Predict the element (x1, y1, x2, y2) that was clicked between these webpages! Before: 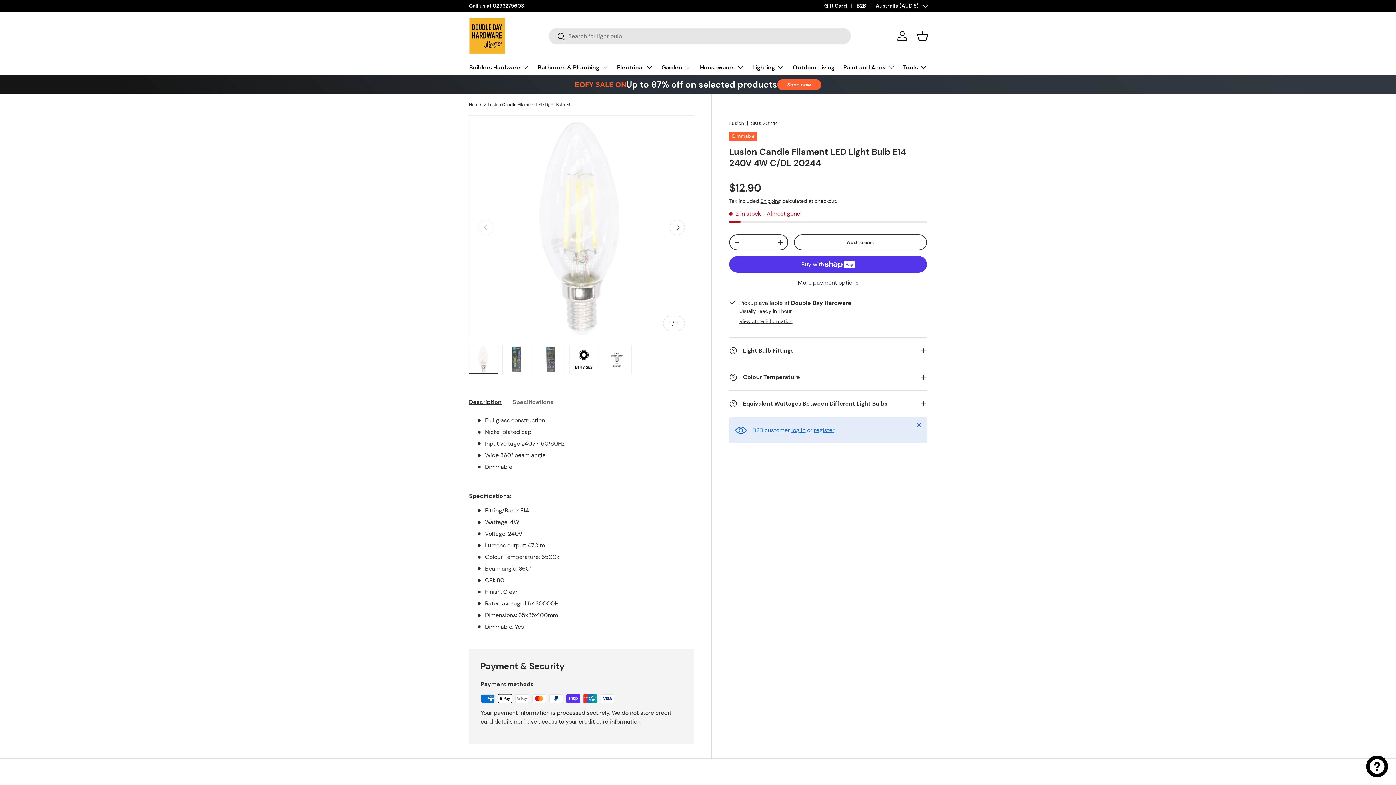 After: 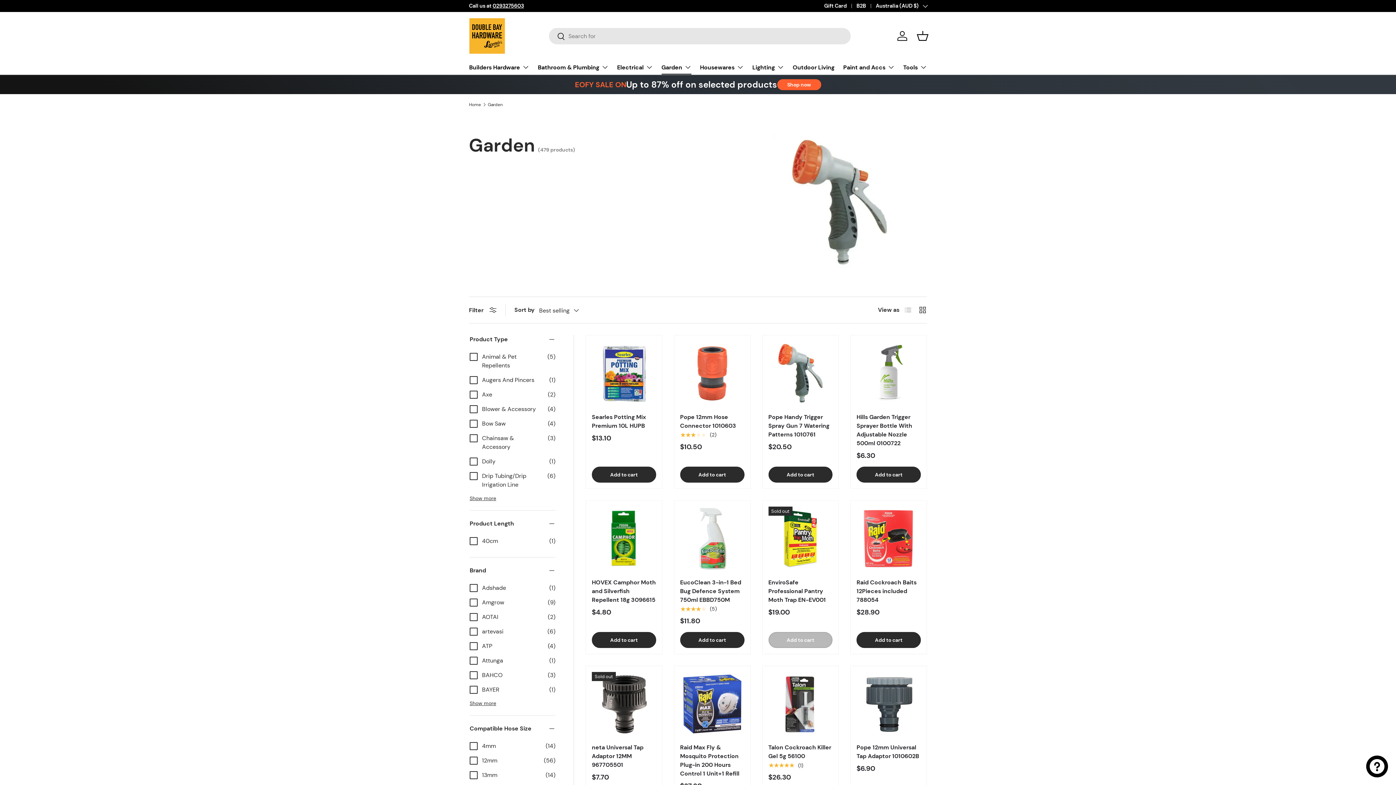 Action: label: Garden bbox: (661, 60, 691, 74)